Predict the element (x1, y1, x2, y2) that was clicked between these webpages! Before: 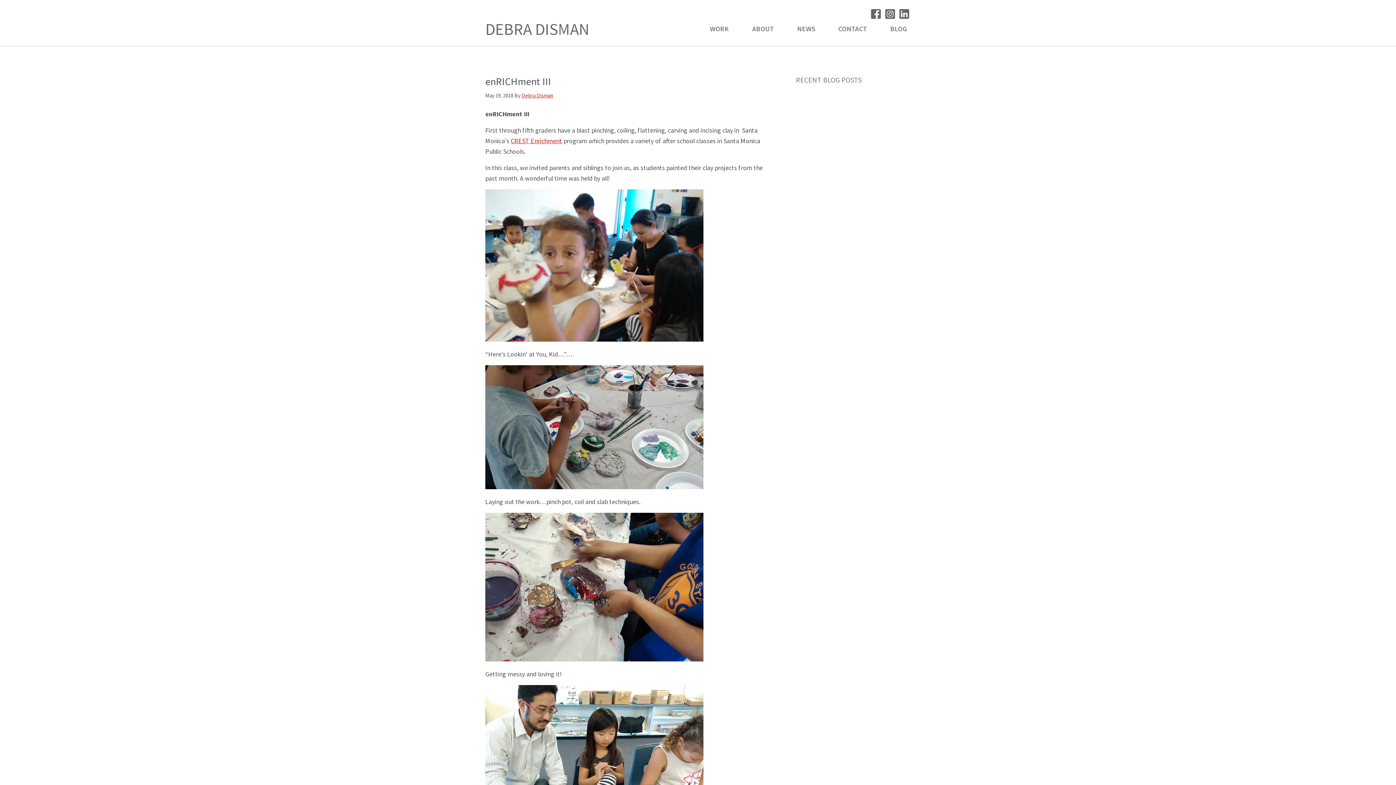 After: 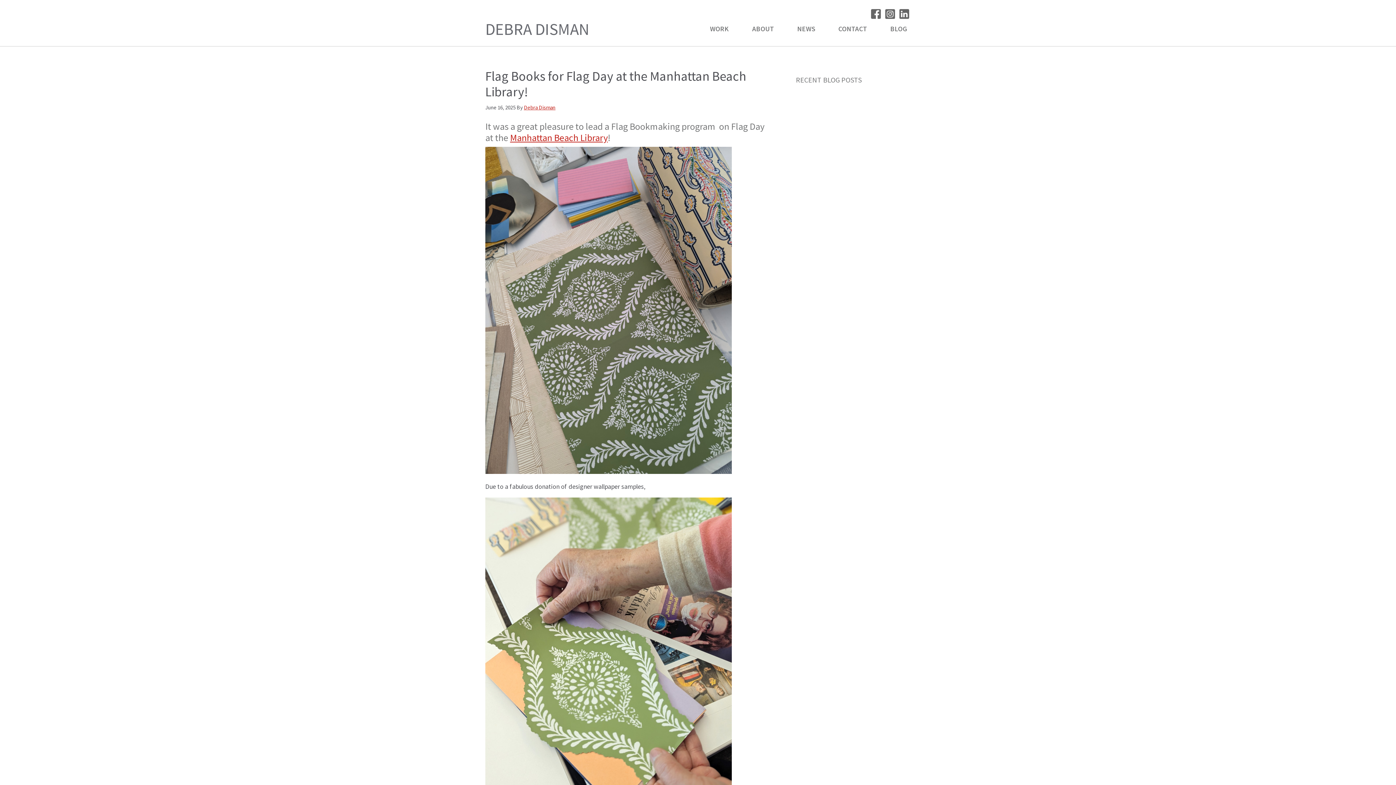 Action: bbox: (521, 92, 553, 98) label: Debra Disman